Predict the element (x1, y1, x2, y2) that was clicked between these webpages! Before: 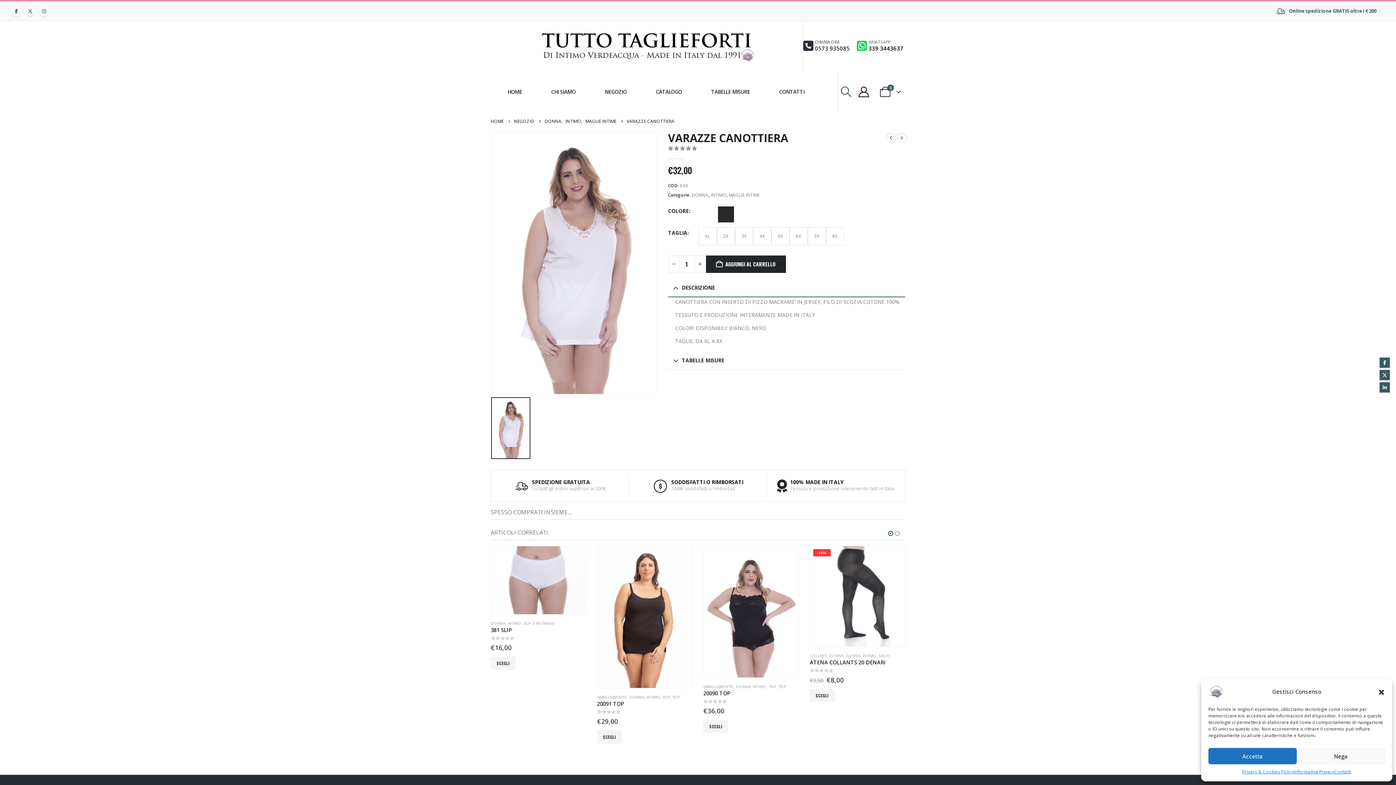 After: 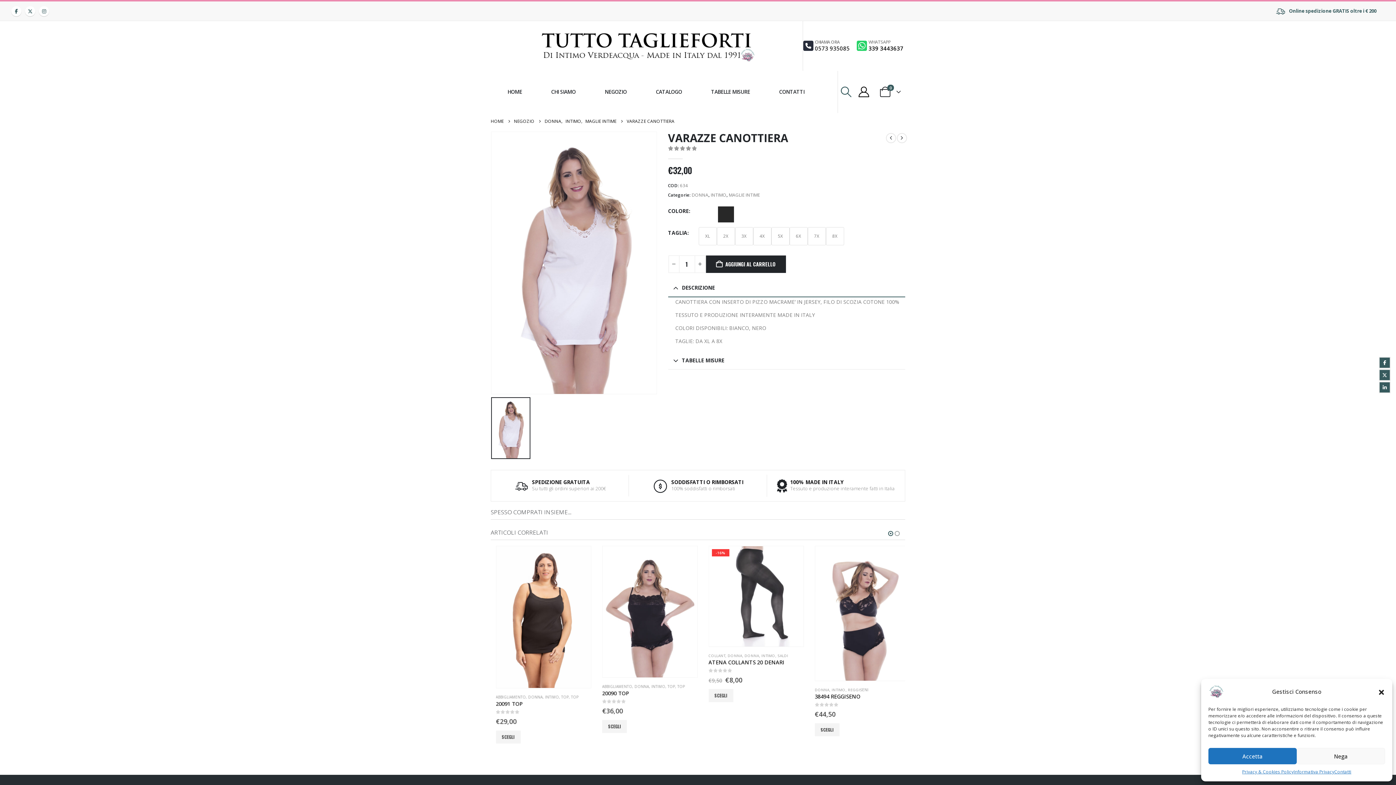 Action: label: CHIAMA ORA bbox: (803, 39, 851, 52)